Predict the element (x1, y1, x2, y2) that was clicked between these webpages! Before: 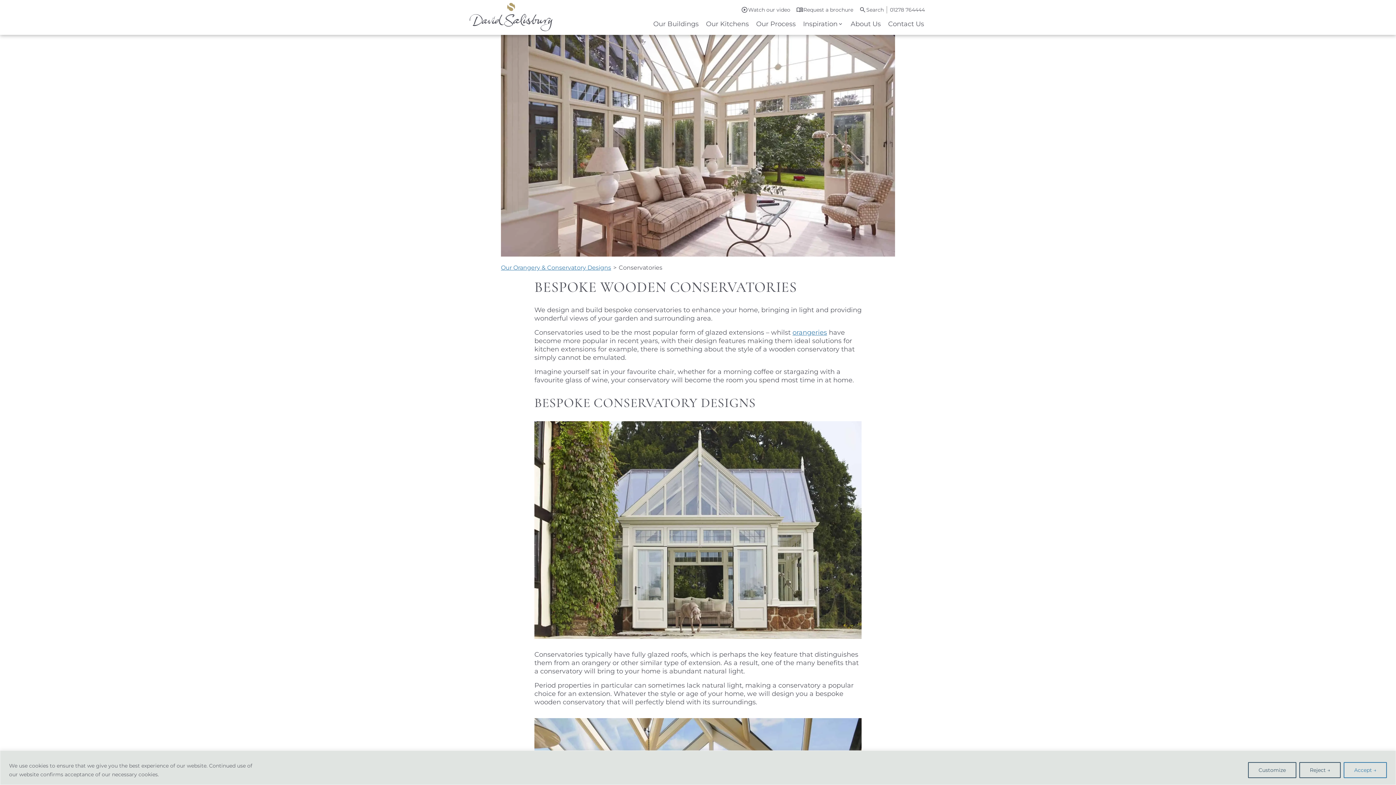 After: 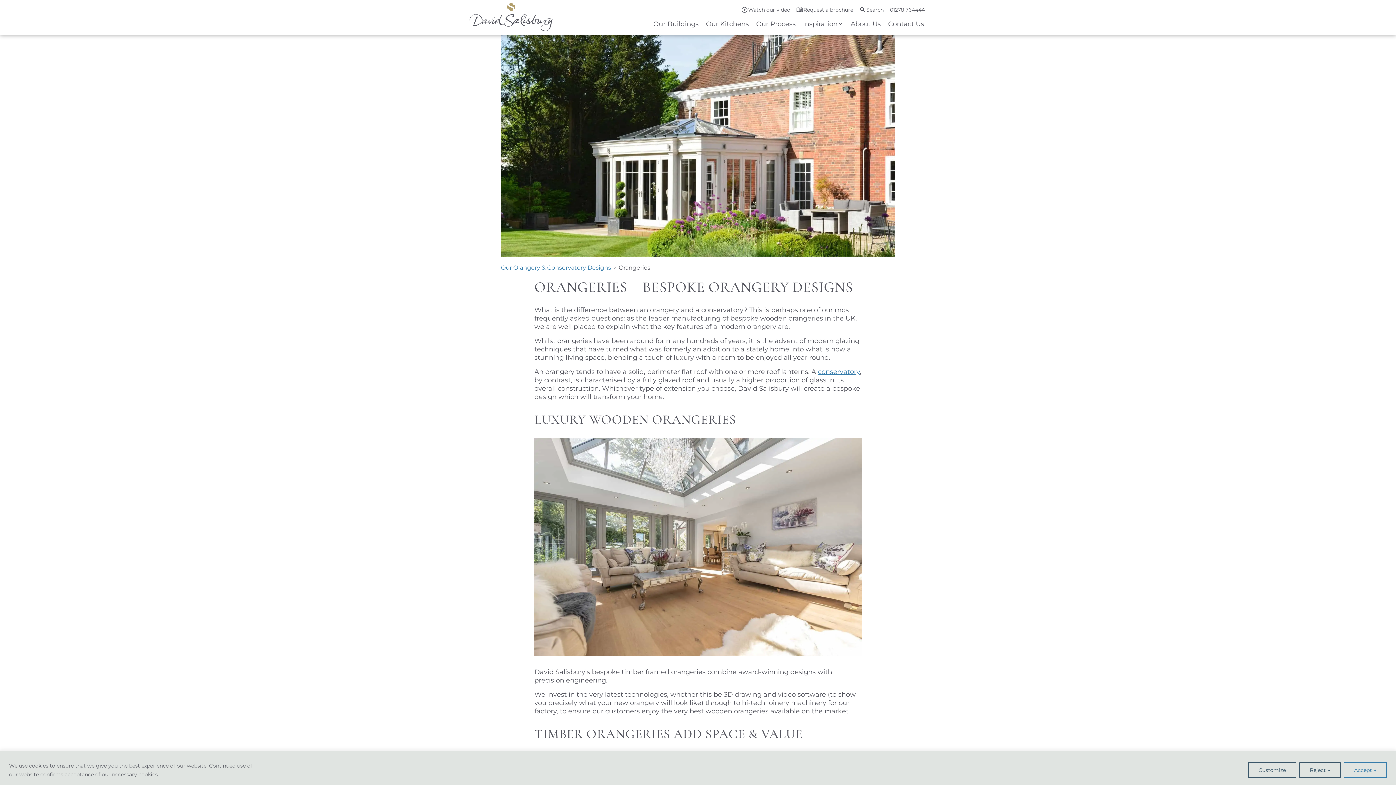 Action: label: orangeries bbox: (792, 328, 827, 336)